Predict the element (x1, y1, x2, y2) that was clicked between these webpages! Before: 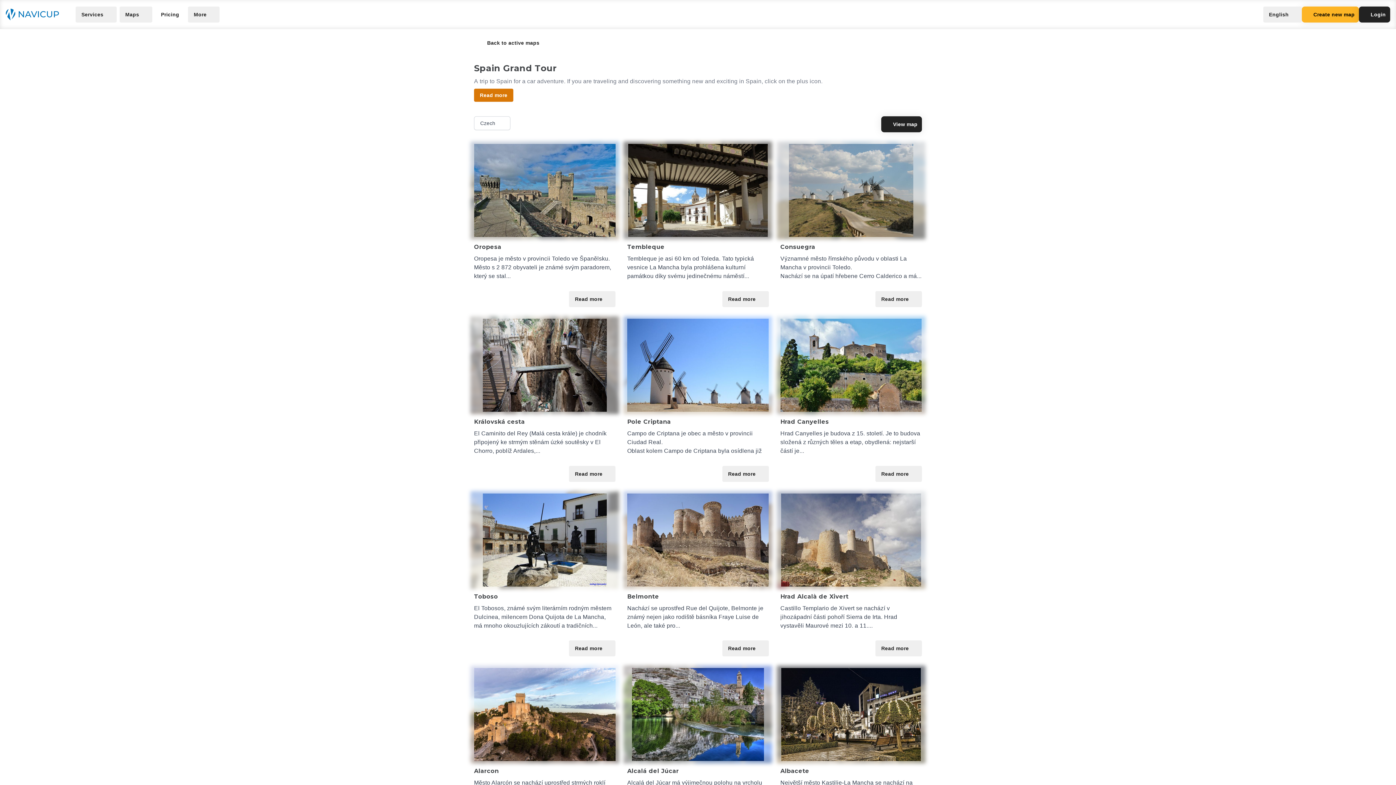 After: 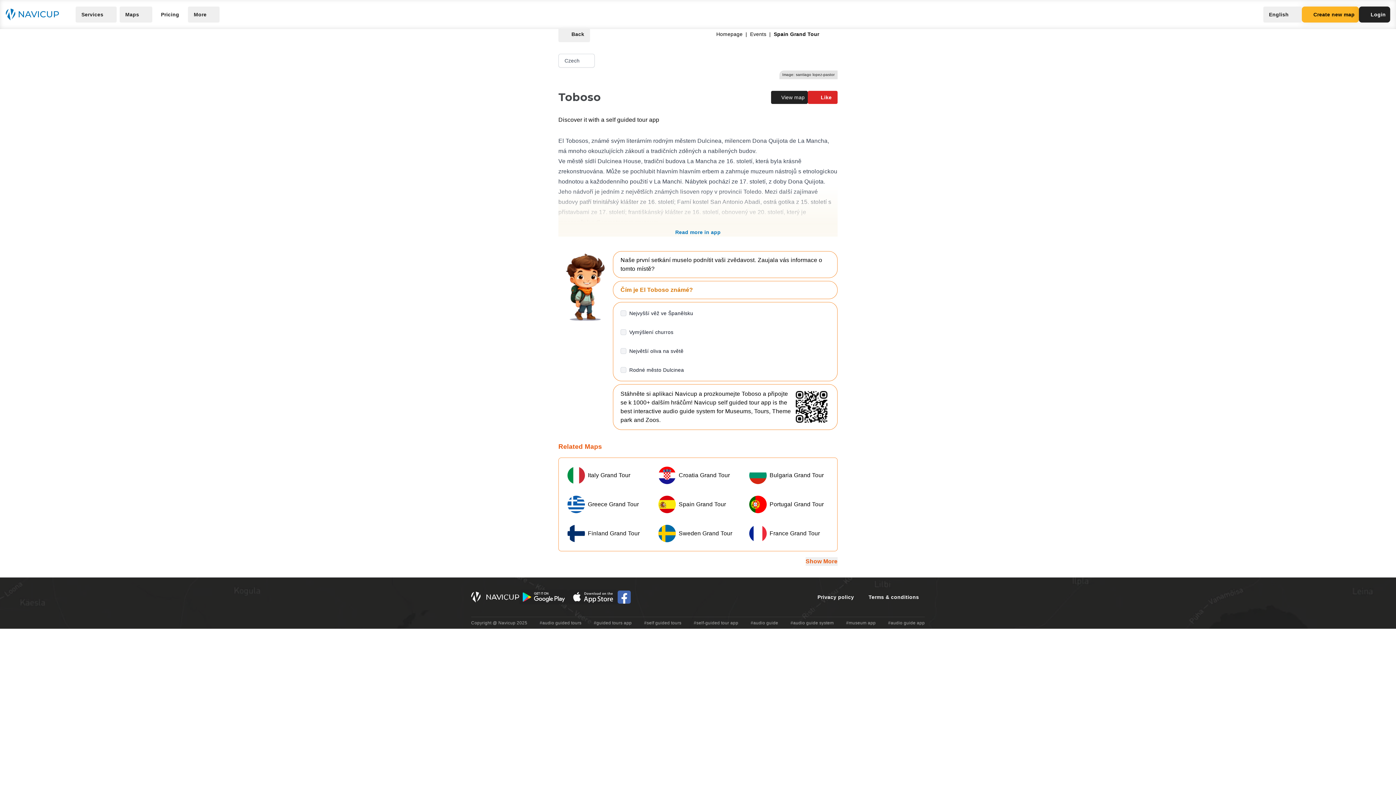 Action: bbox: (569, 640, 615, 656) label: Read more